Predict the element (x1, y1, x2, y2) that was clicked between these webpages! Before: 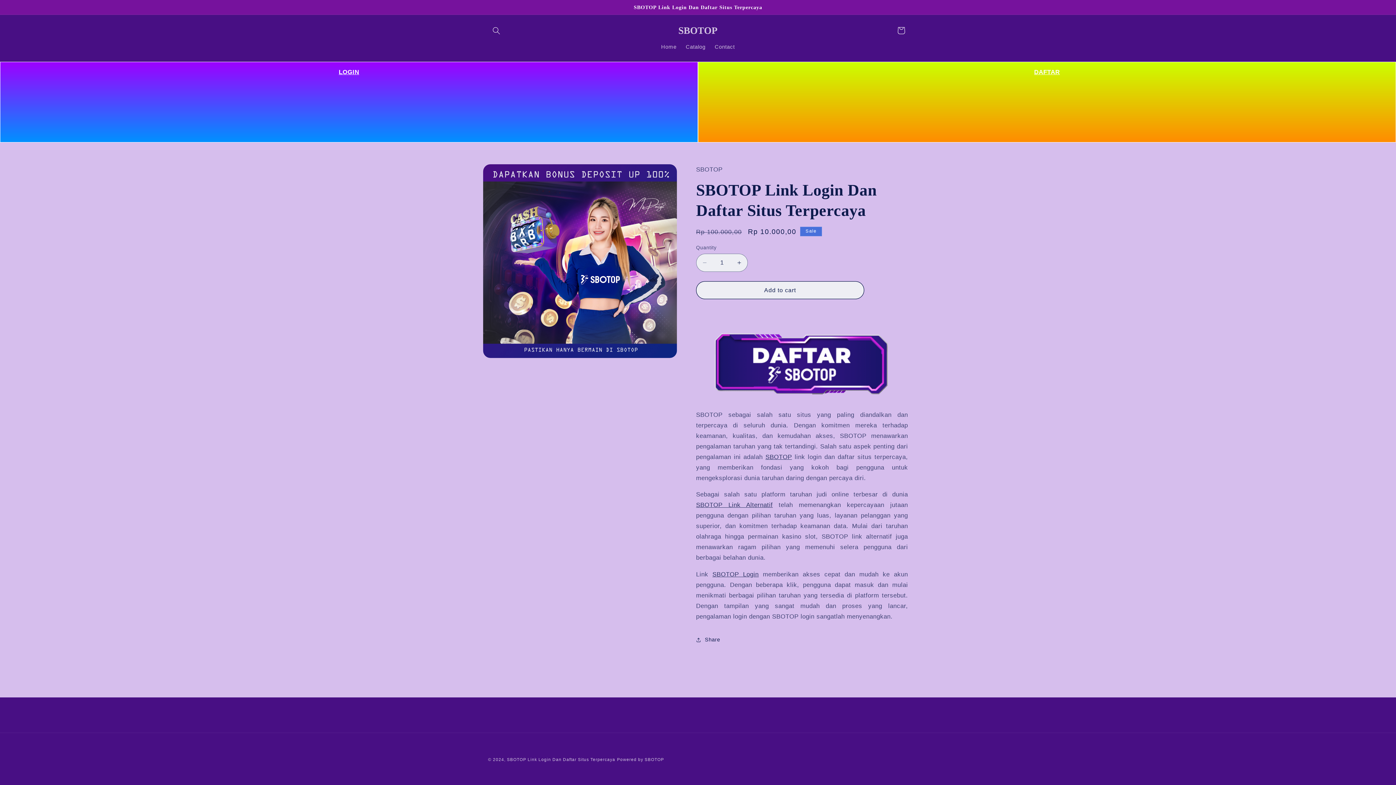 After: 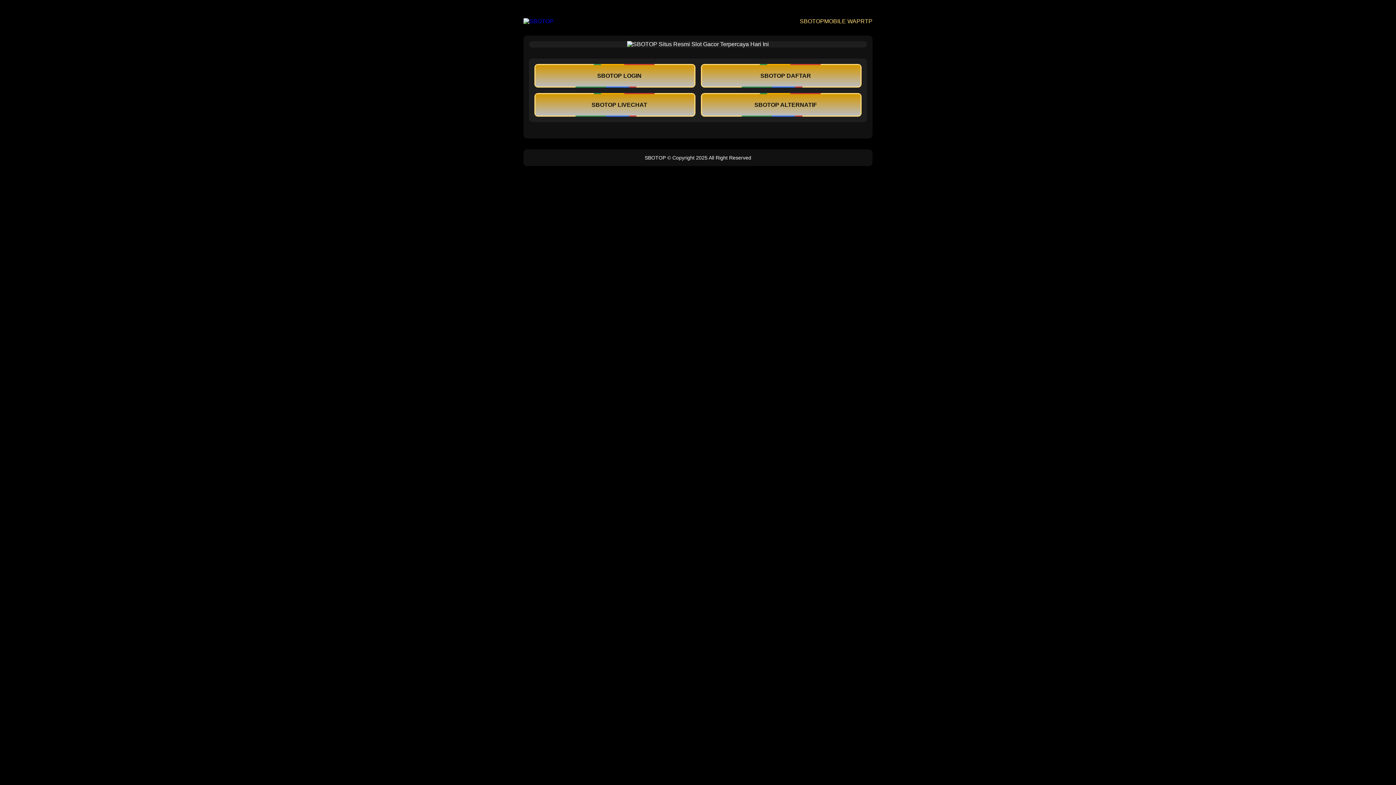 Action: bbox: (698, 61, 1396, 142) label: DAFTAR